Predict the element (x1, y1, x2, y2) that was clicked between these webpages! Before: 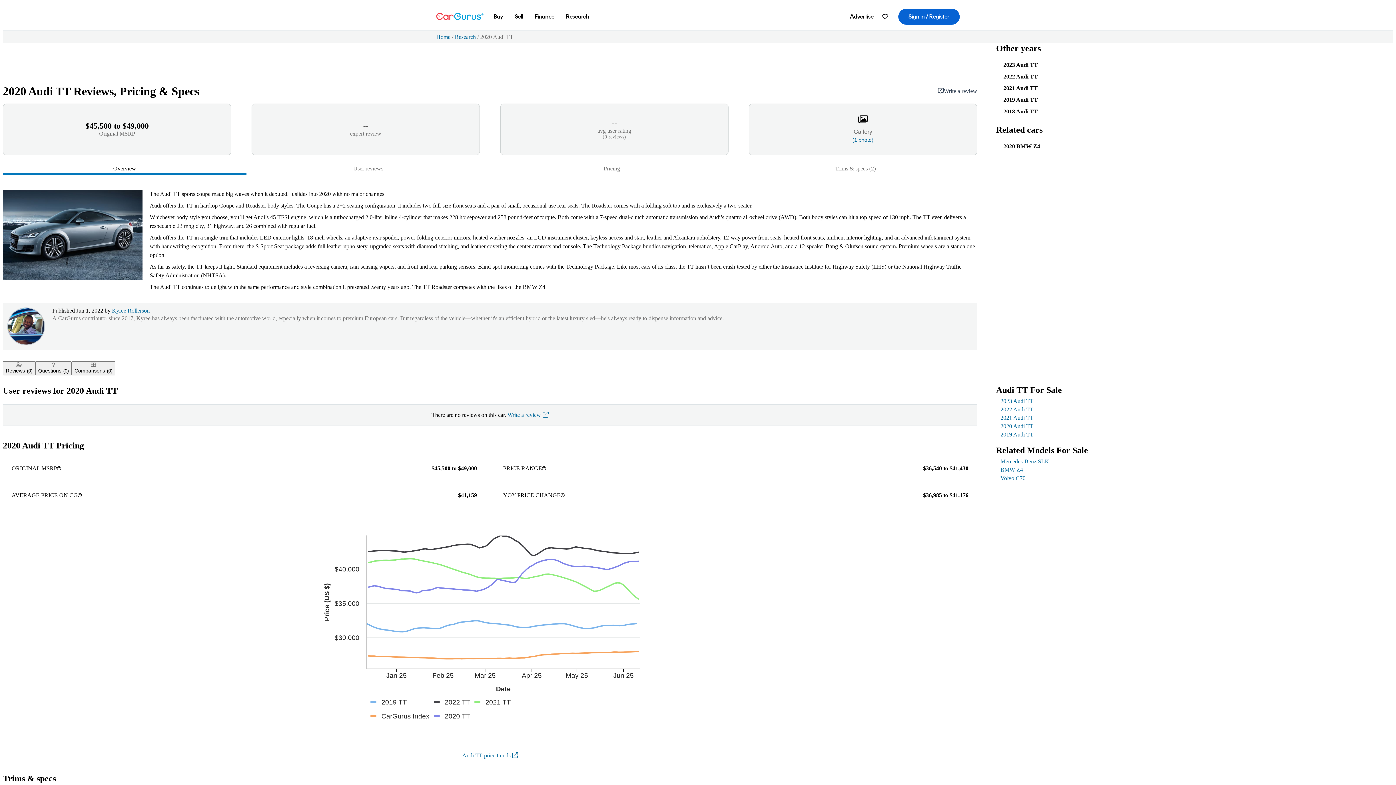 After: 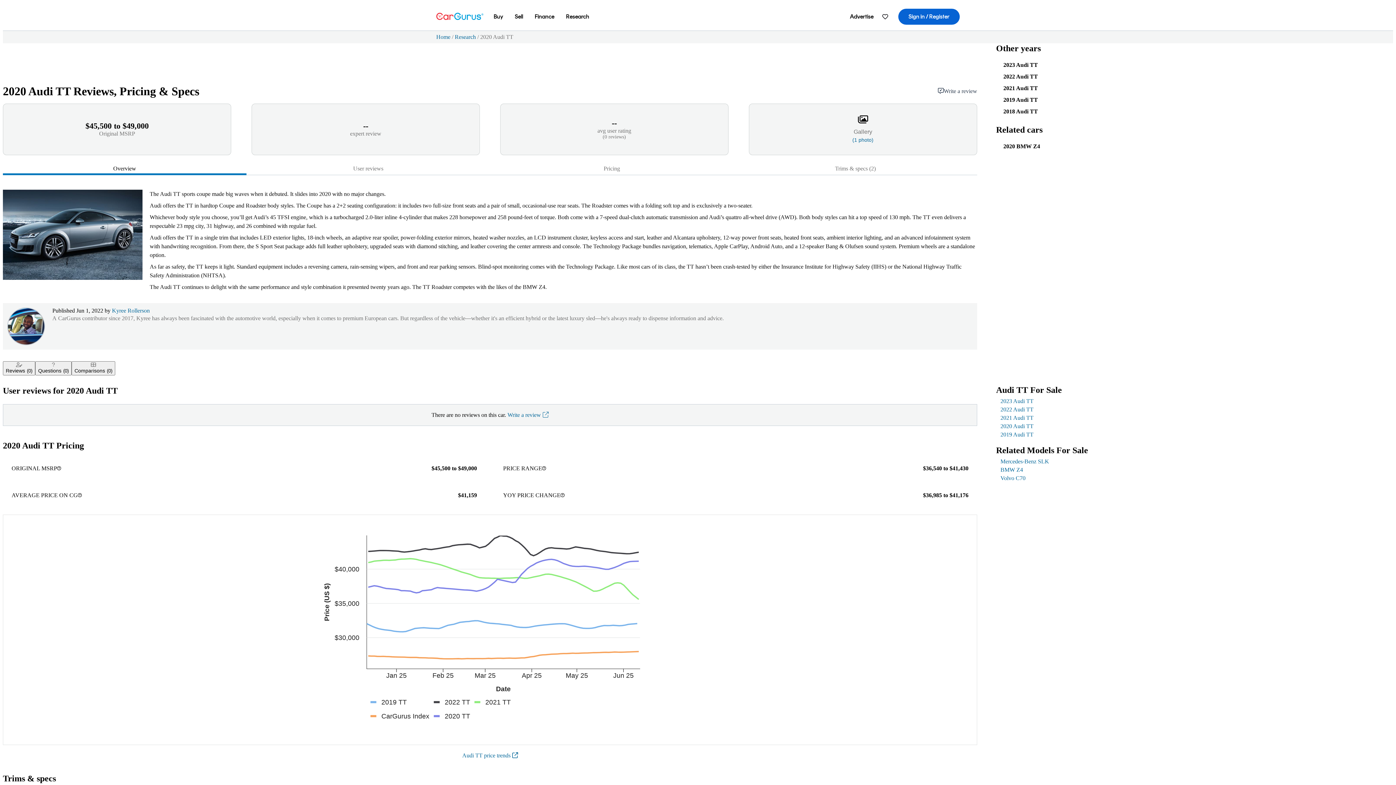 Action: label: 2023 Audi TT bbox: (1000, 398, 1386, 404)